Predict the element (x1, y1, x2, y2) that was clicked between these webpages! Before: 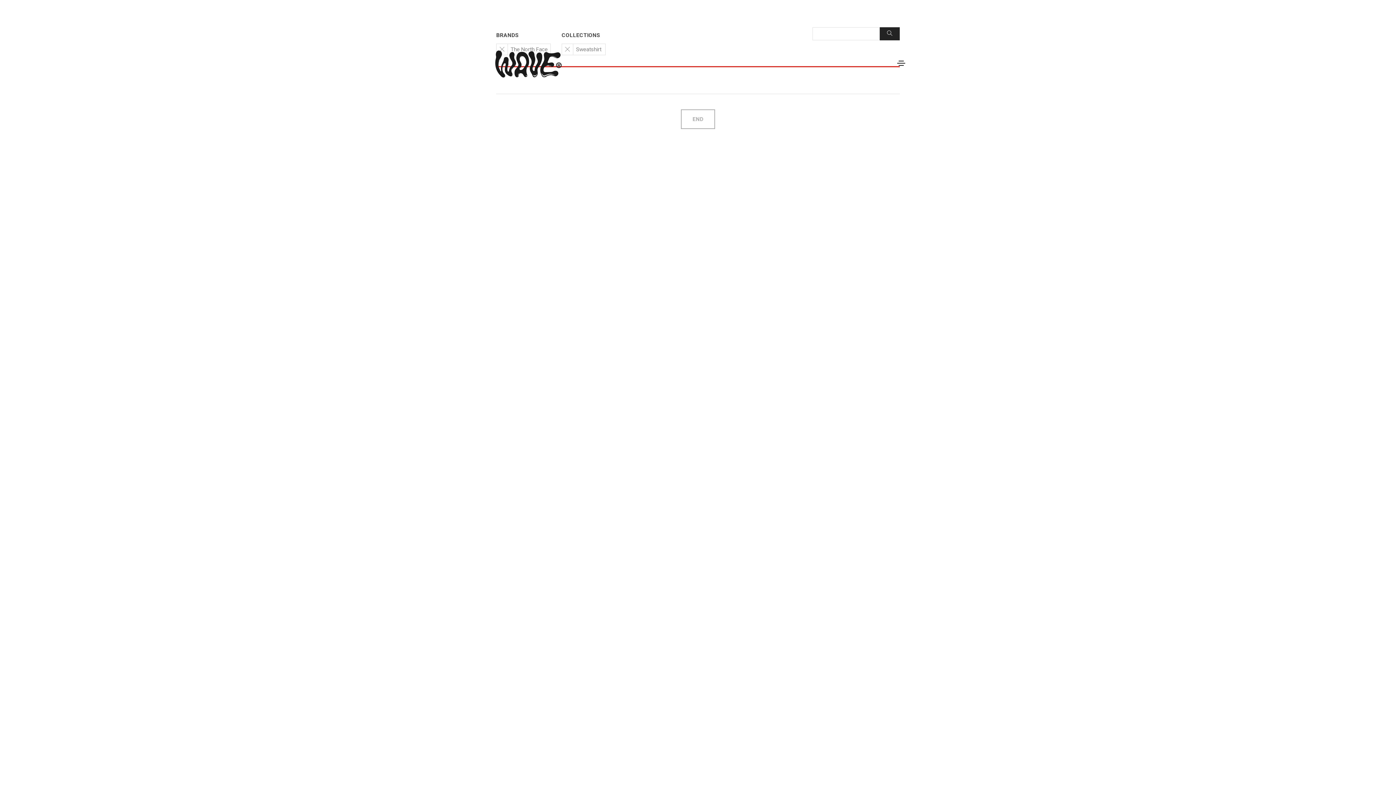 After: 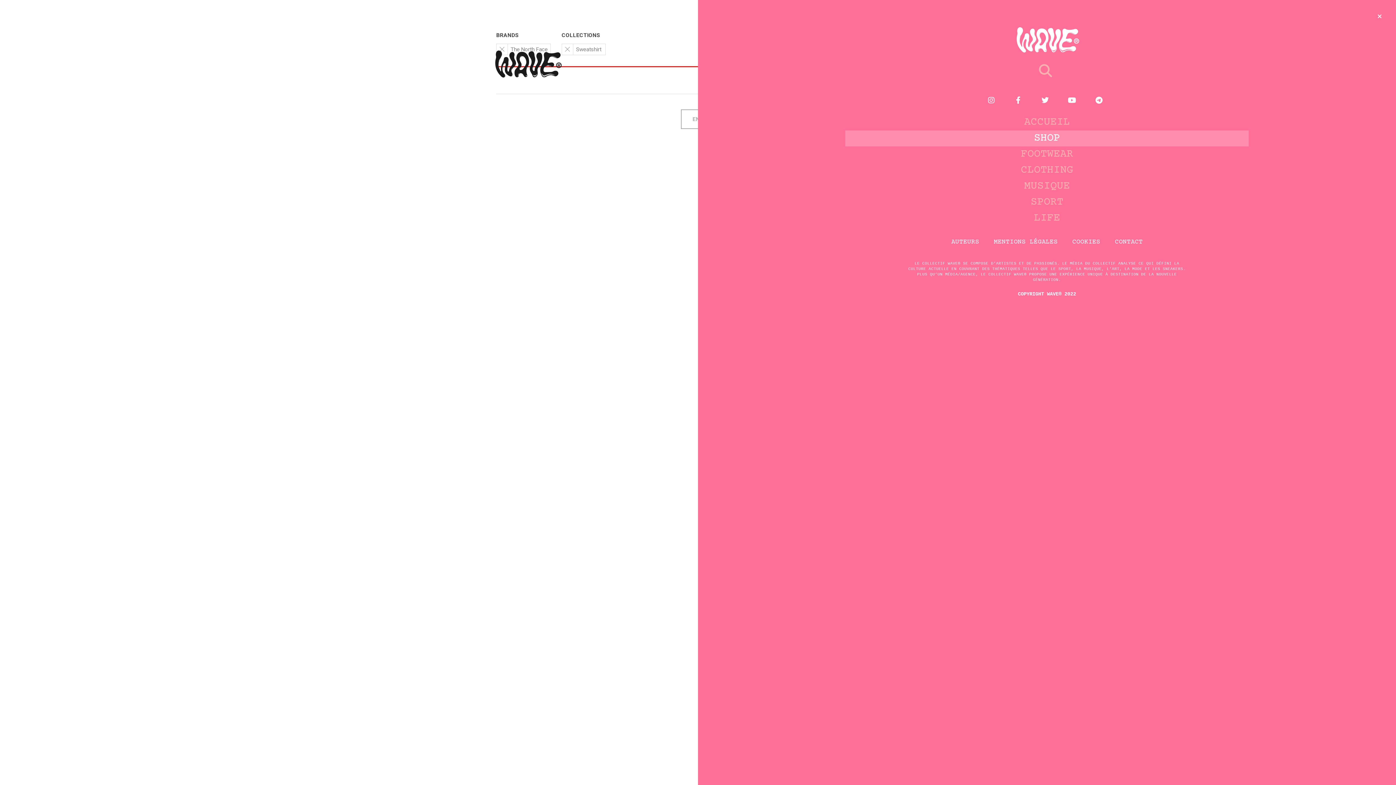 Action: bbox: (897, 59, 905, 66)